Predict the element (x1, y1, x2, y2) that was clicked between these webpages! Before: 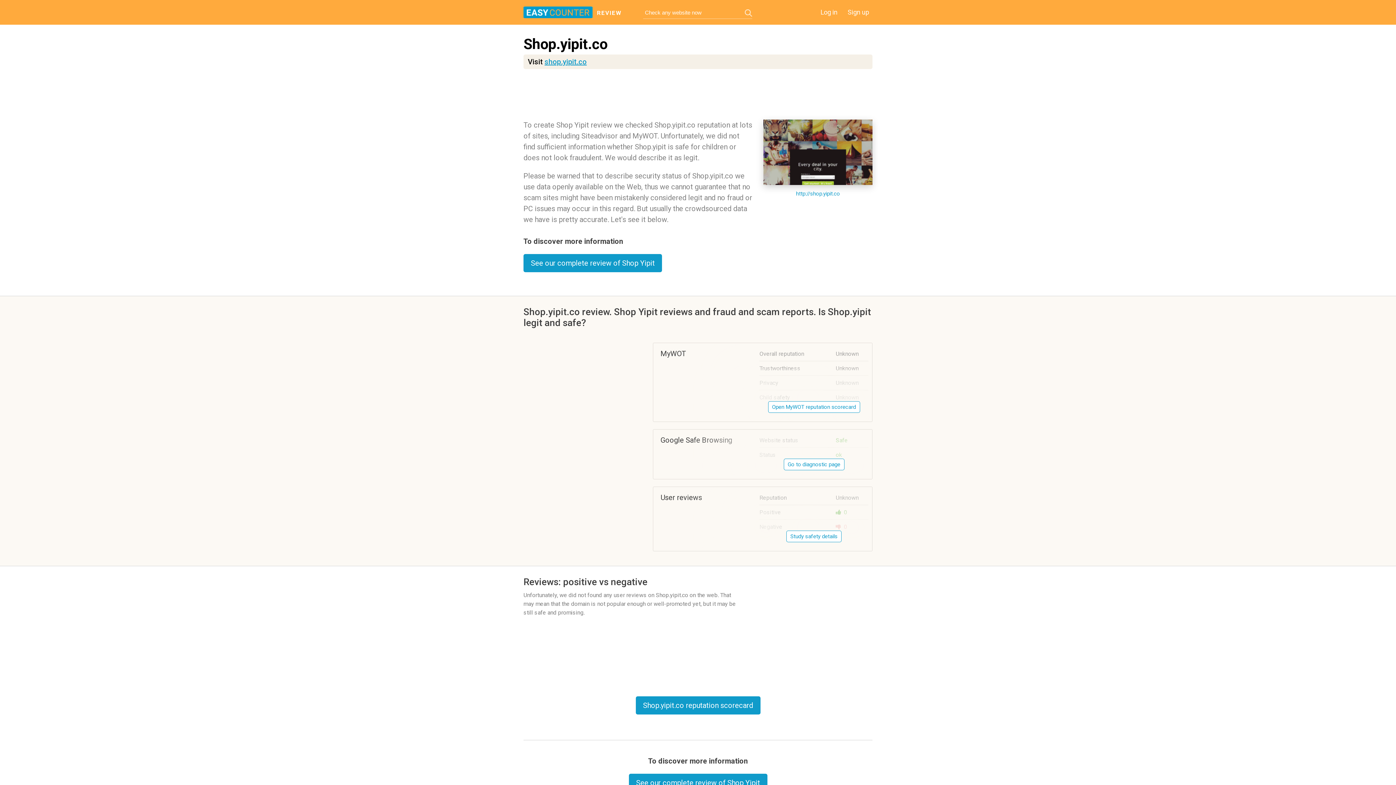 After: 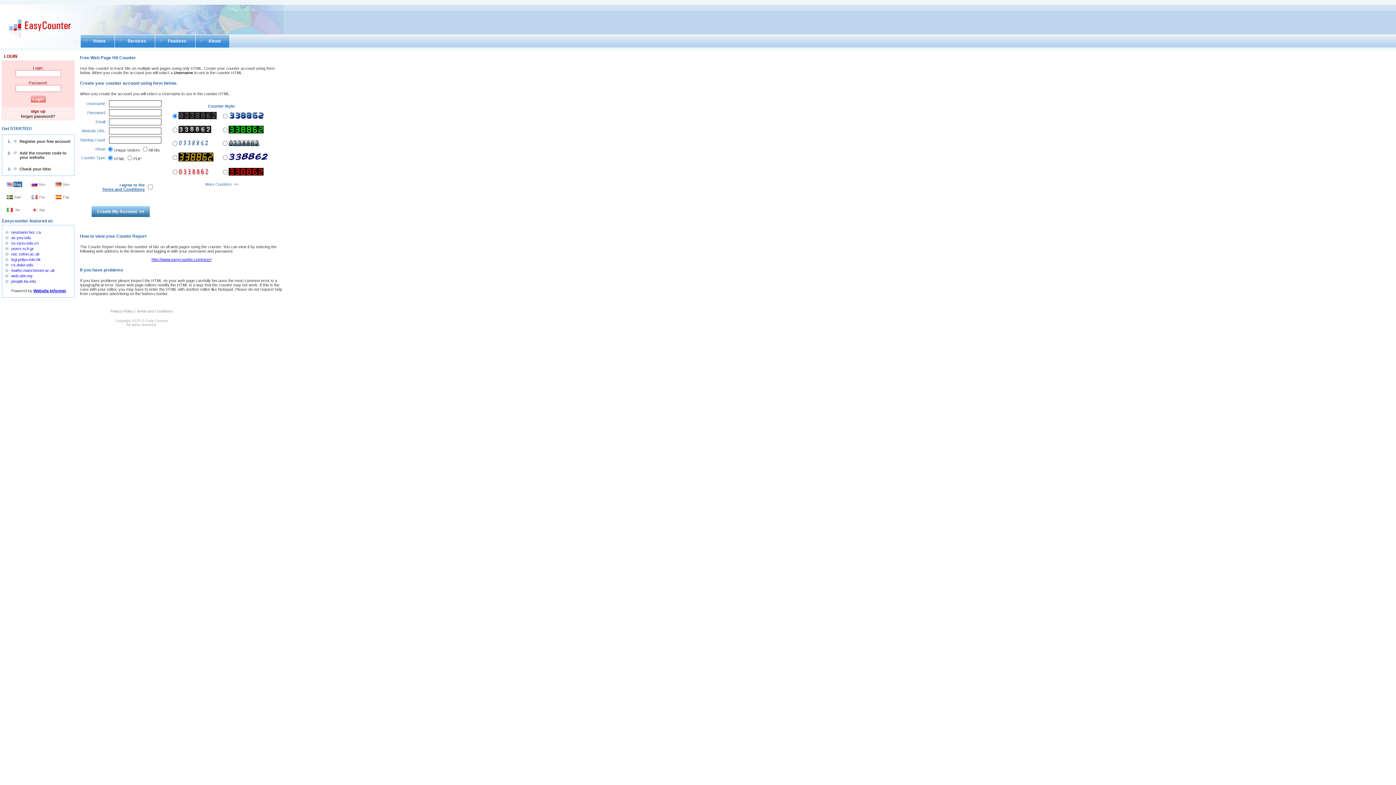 Action: bbox: (844, 6, 872, 17) label: Sign up